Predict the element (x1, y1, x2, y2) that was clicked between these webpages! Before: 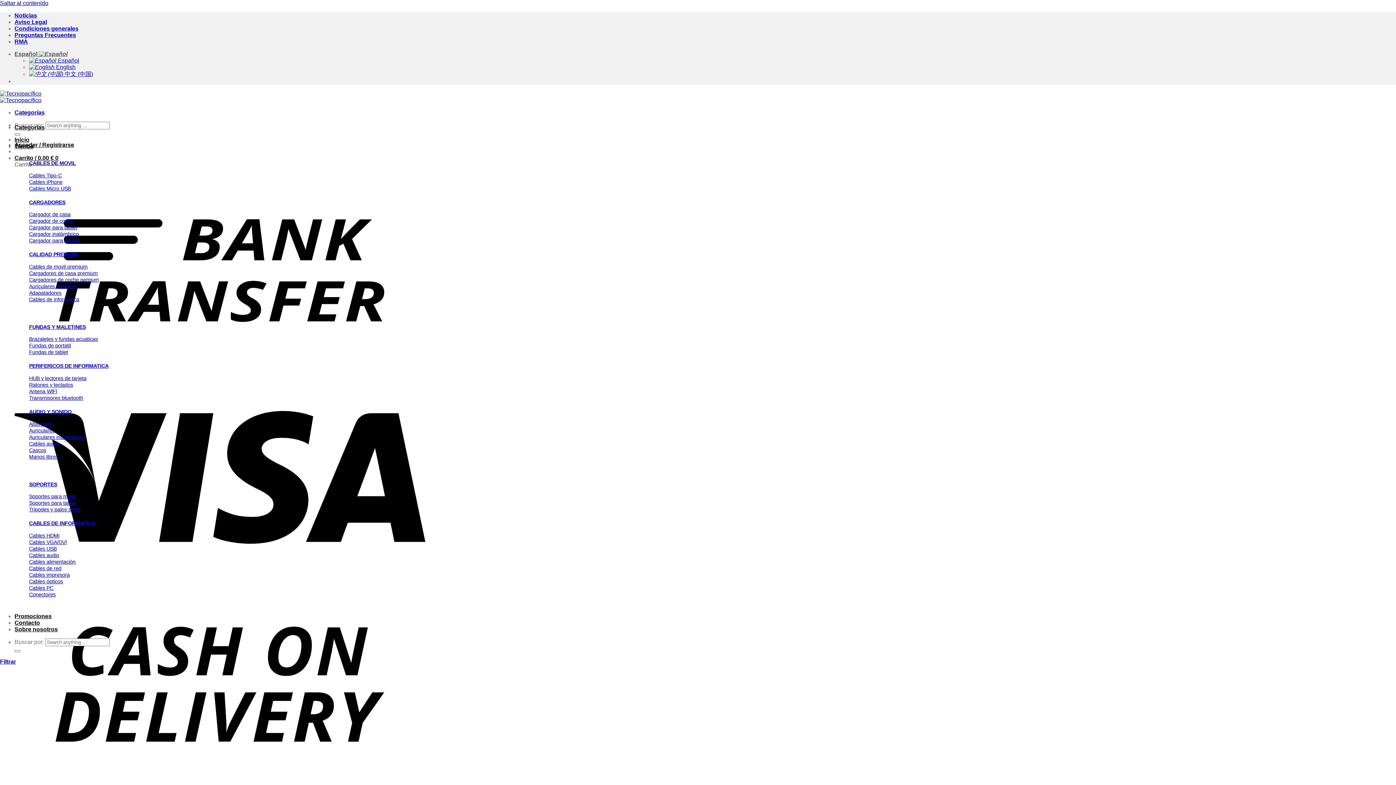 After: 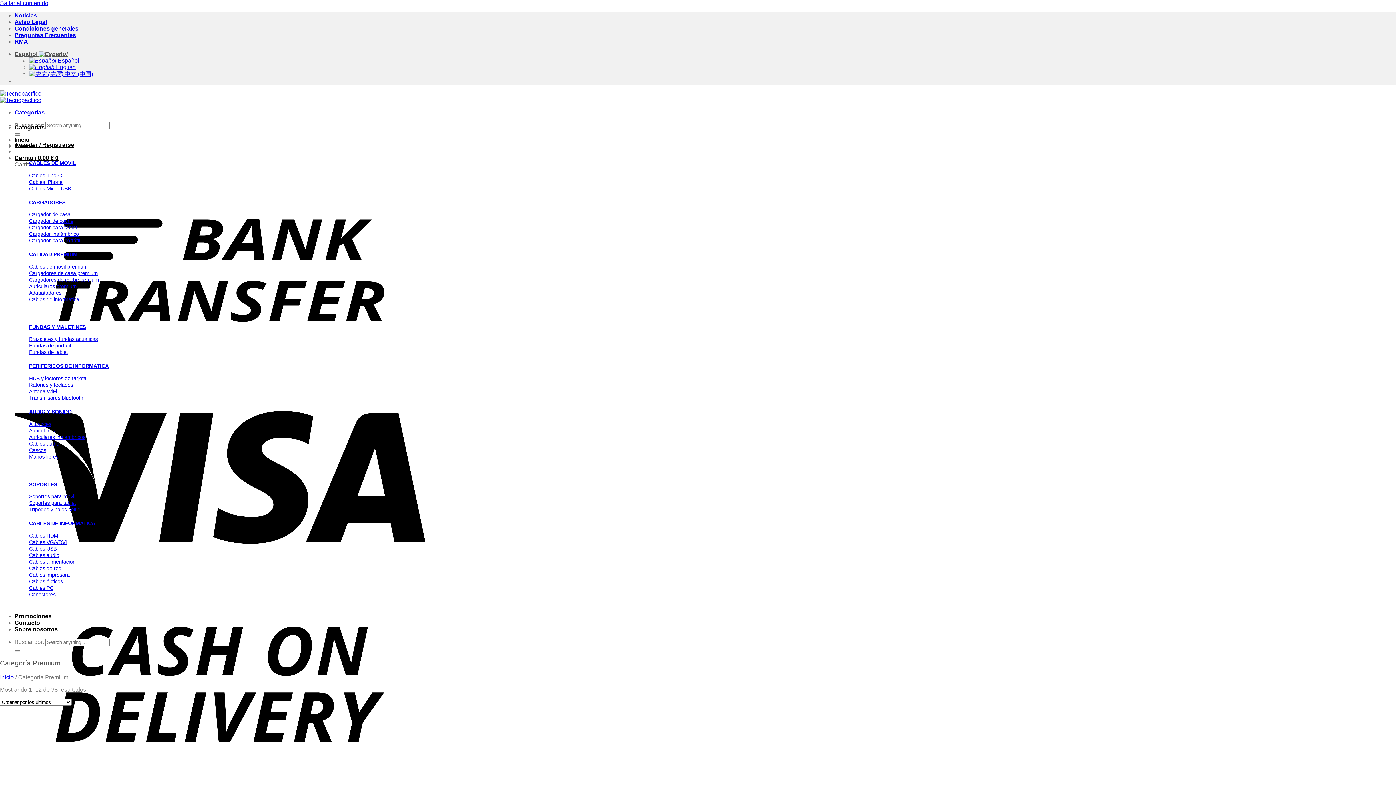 Action: label: CALIDAD PREMIUM bbox: (29, 250, 77, 258)